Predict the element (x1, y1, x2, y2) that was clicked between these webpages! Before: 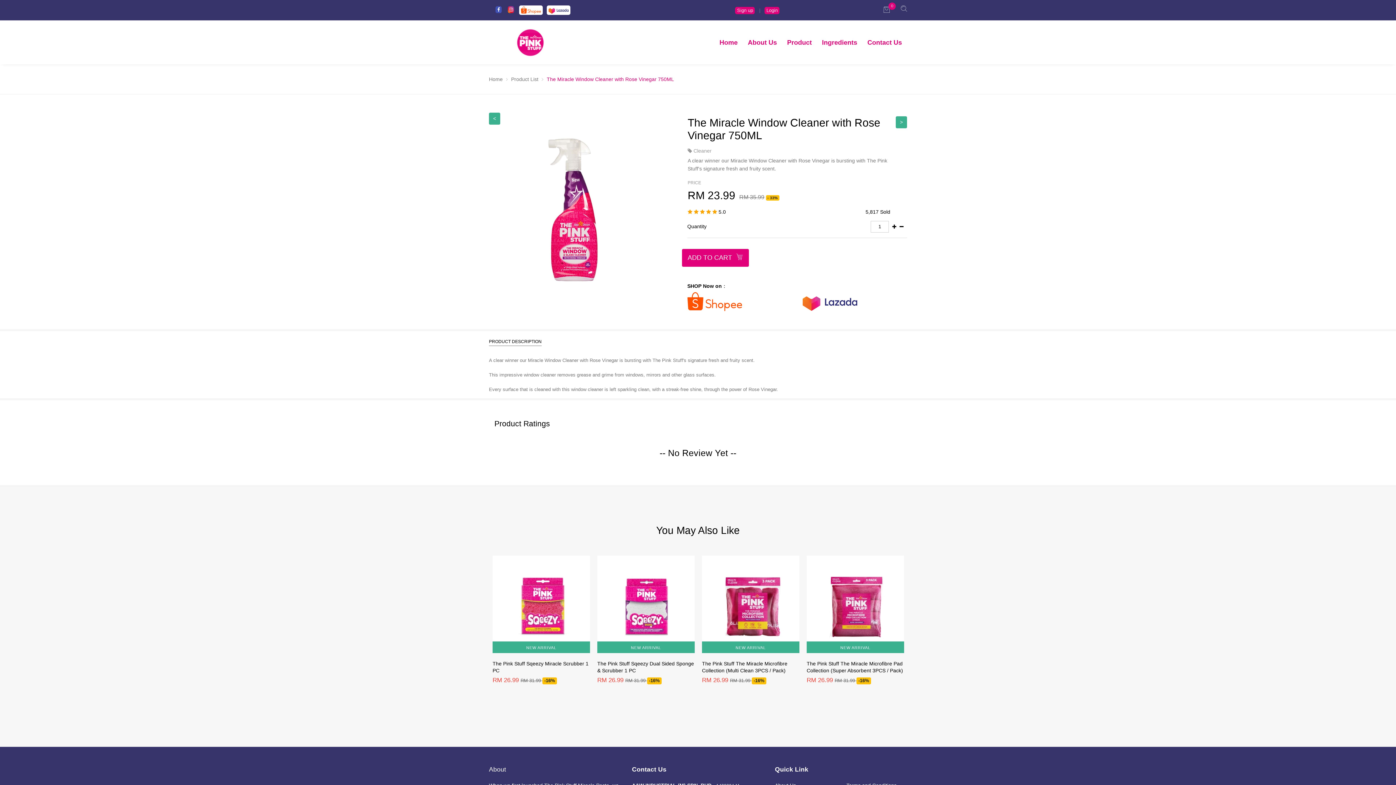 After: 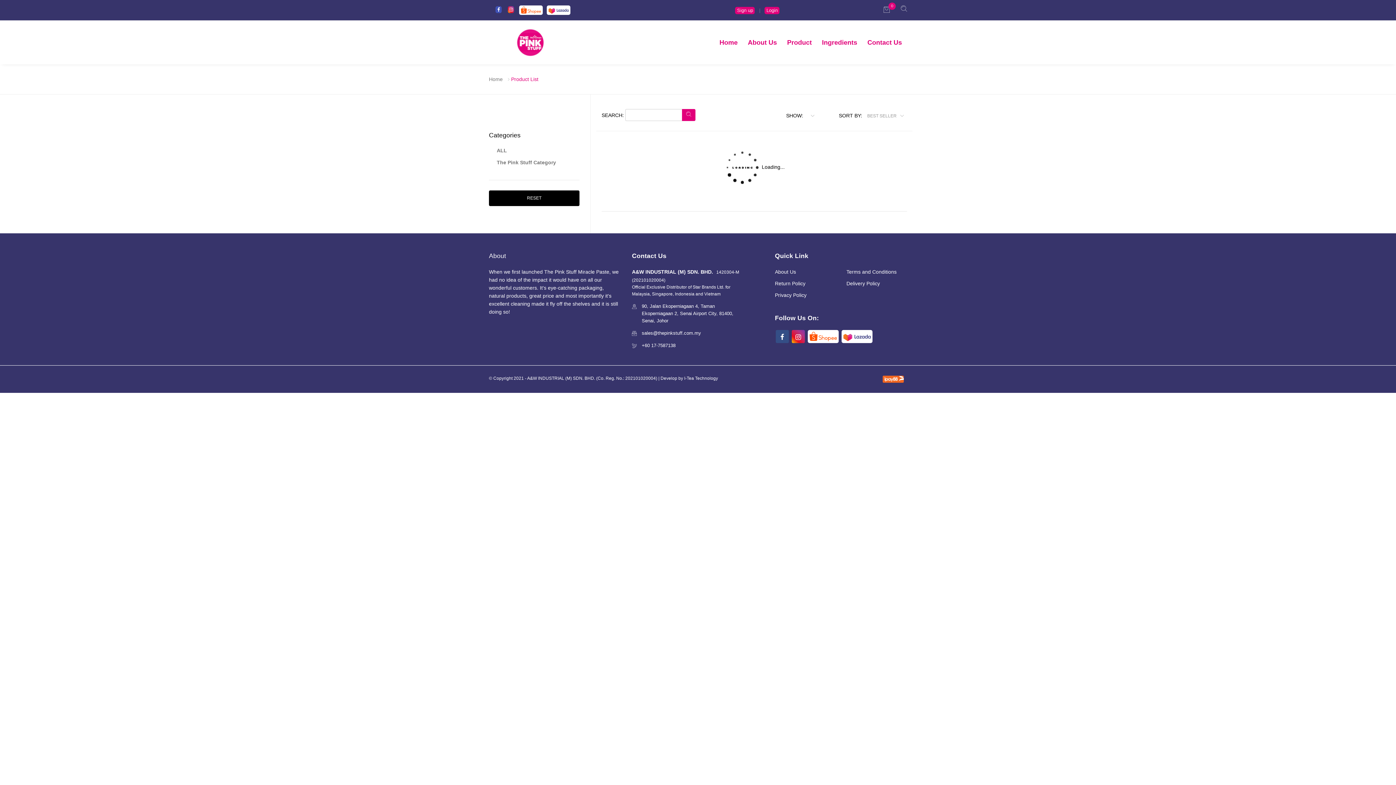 Action: bbox: (785, 30, 813, 54) label: Product